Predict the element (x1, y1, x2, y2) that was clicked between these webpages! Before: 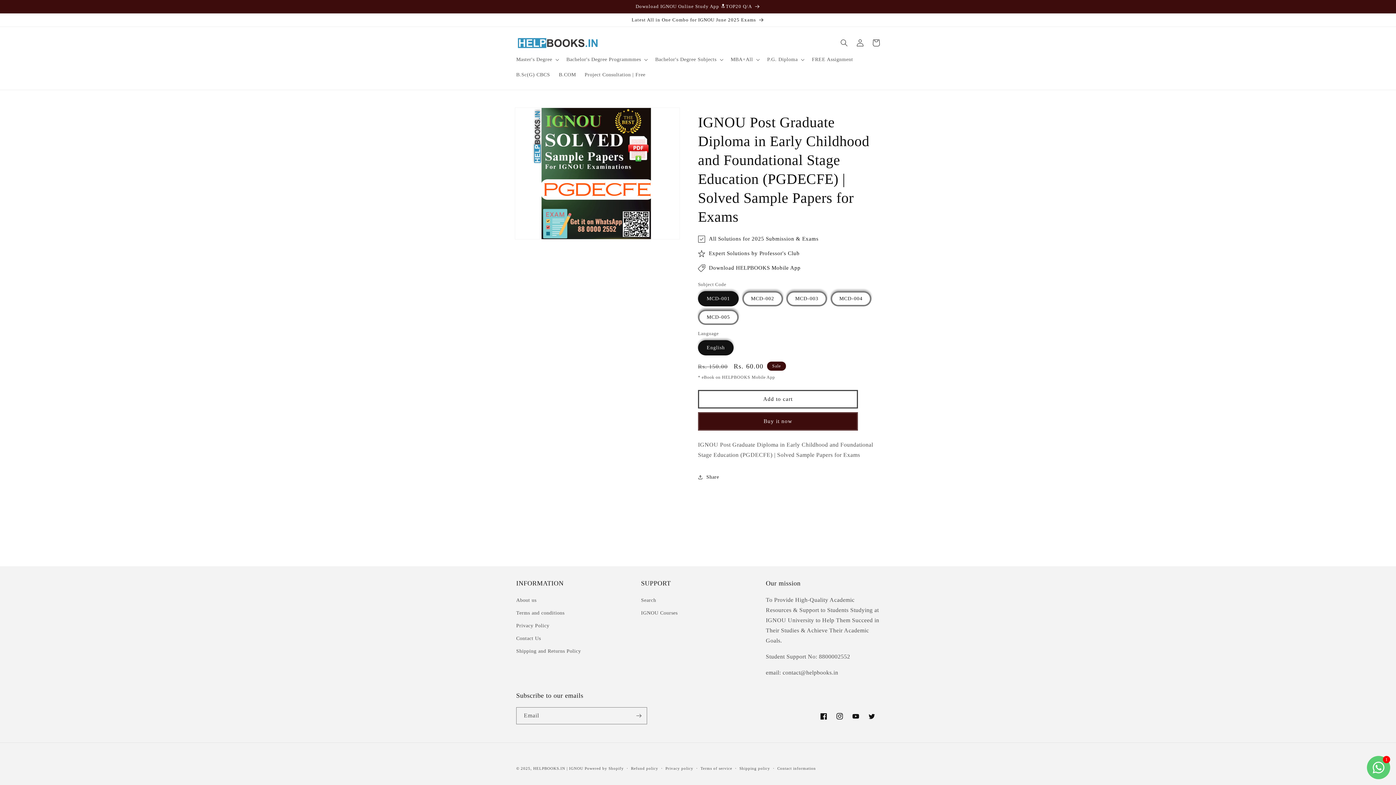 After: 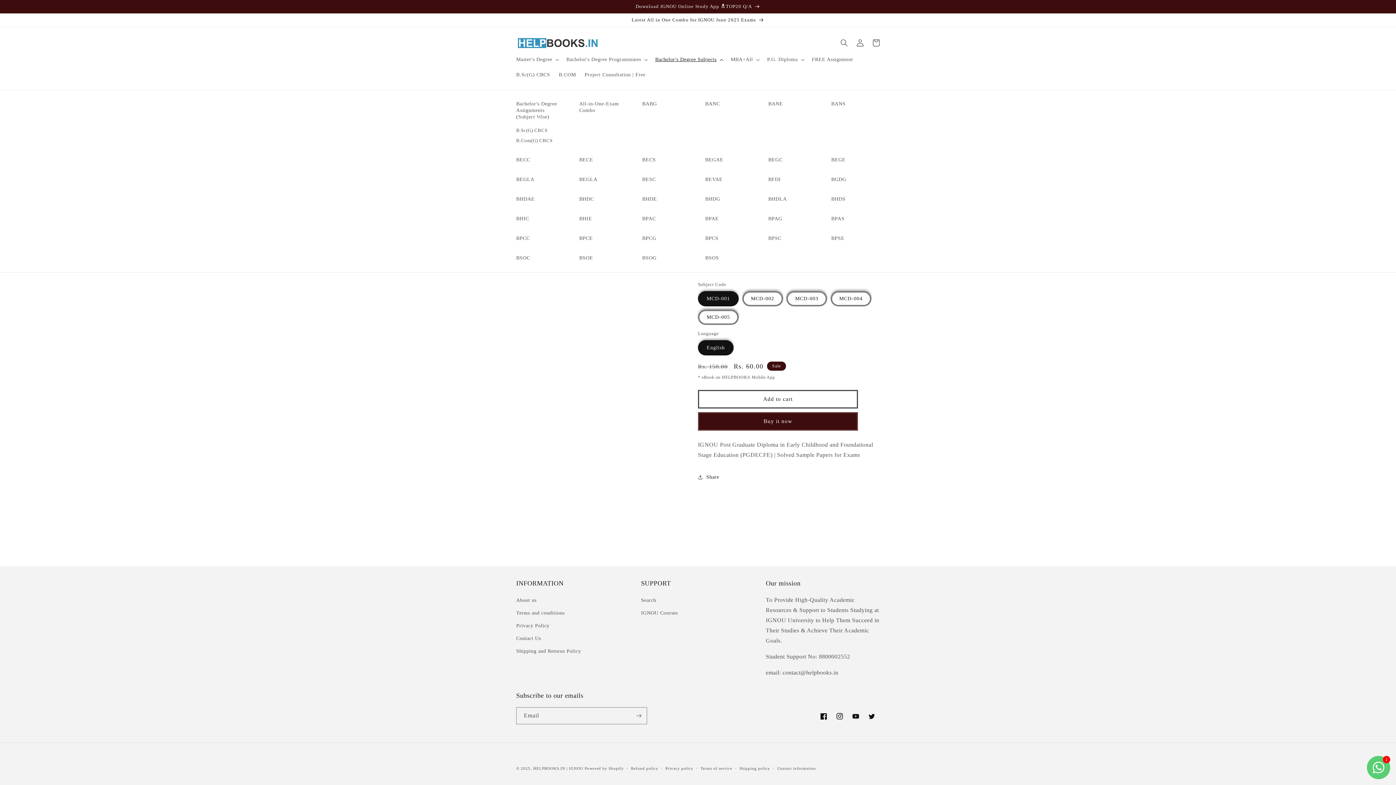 Action: bbox: (651, 51, 726, 67) label: Bachelor's Degree Subjects